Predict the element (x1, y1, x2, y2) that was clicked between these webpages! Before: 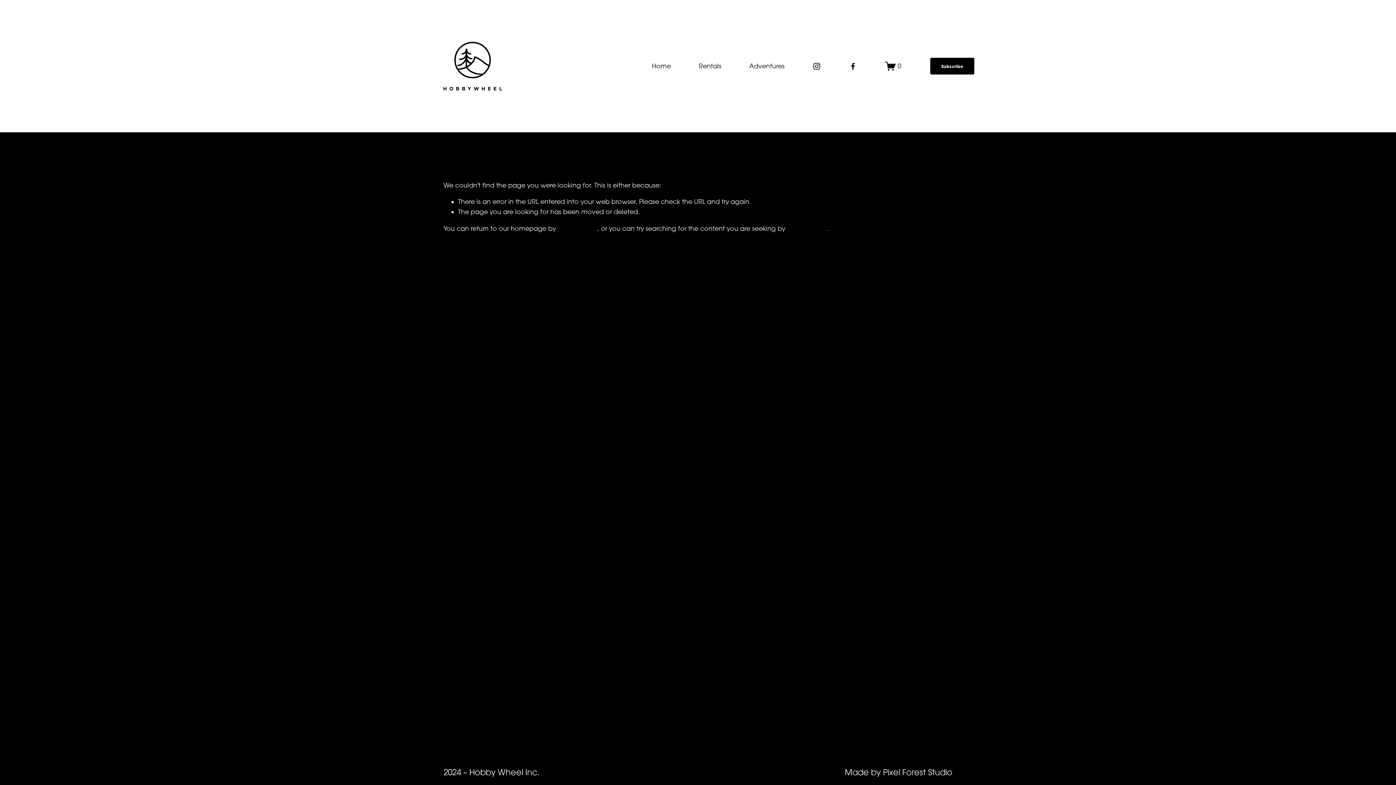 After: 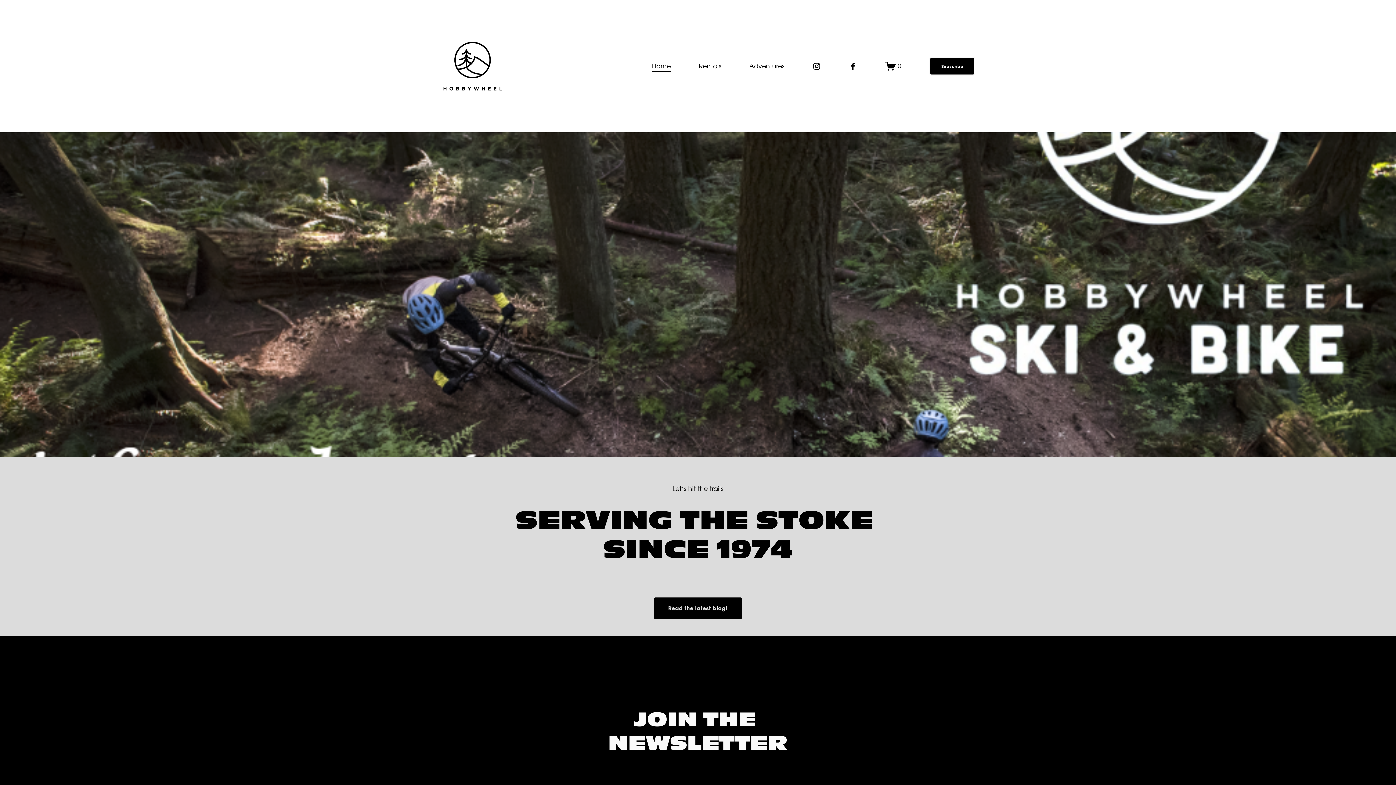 Action: bbox: (557, 224, 597, 232) label: clicking here